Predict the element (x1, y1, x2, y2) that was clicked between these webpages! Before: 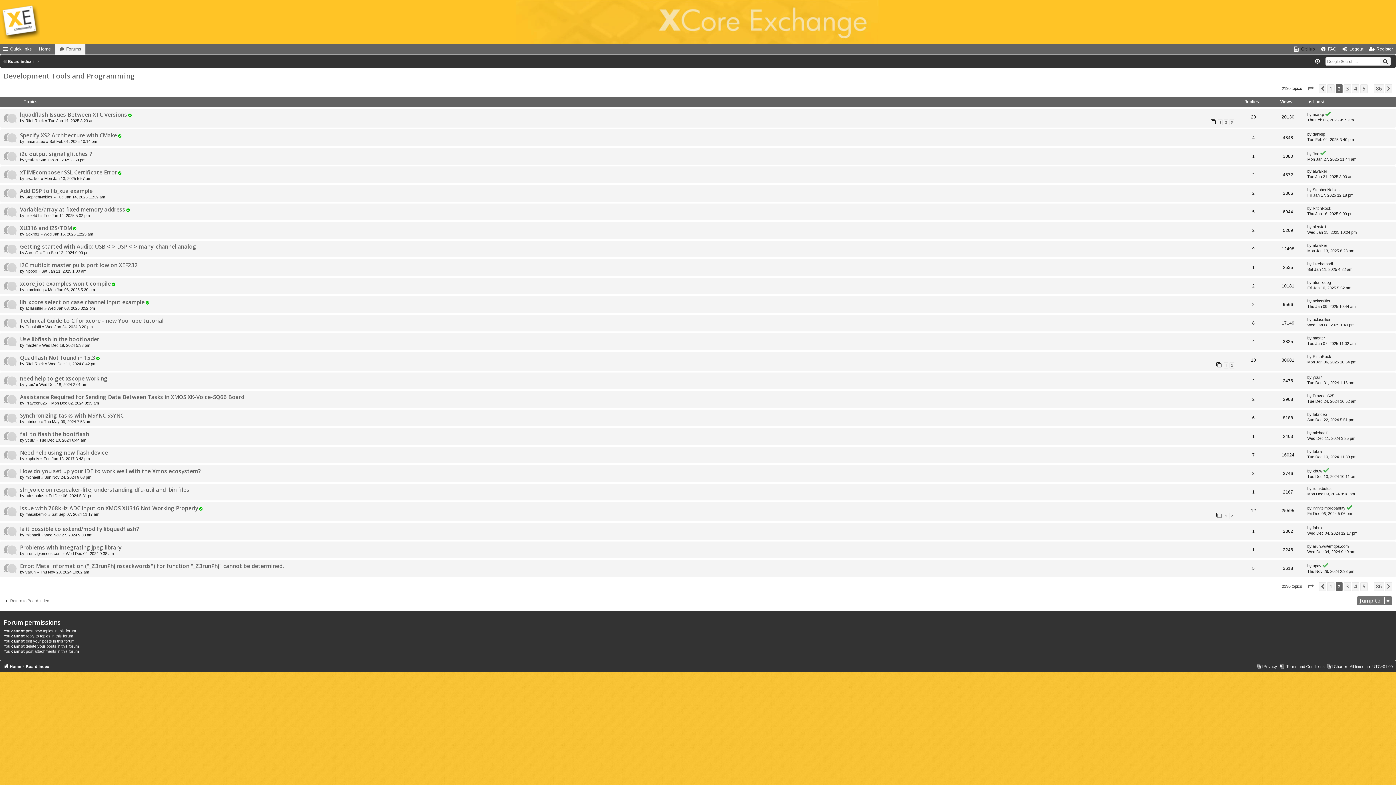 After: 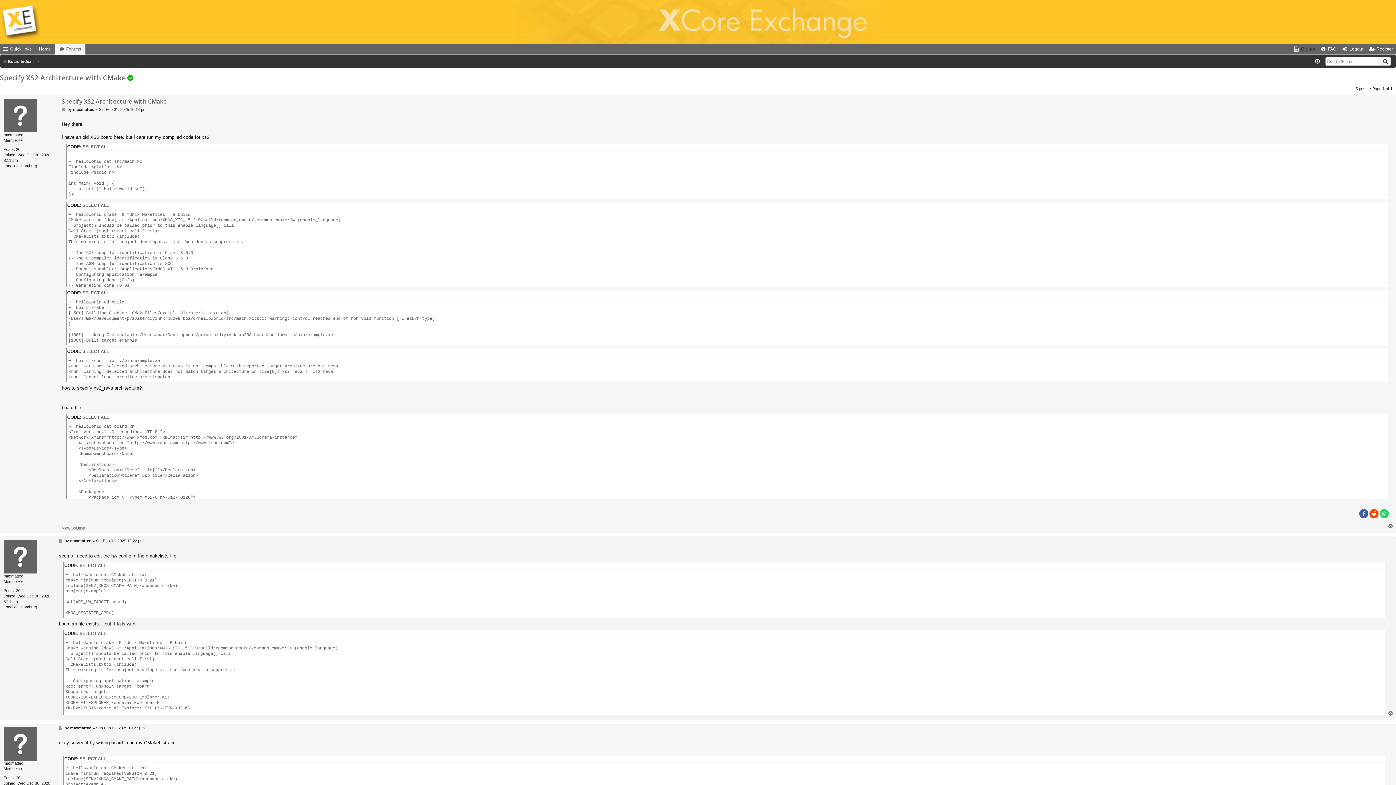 Action: label: Specify XS2 Architecture with CMake bbox: (20, 131, 117, 139)